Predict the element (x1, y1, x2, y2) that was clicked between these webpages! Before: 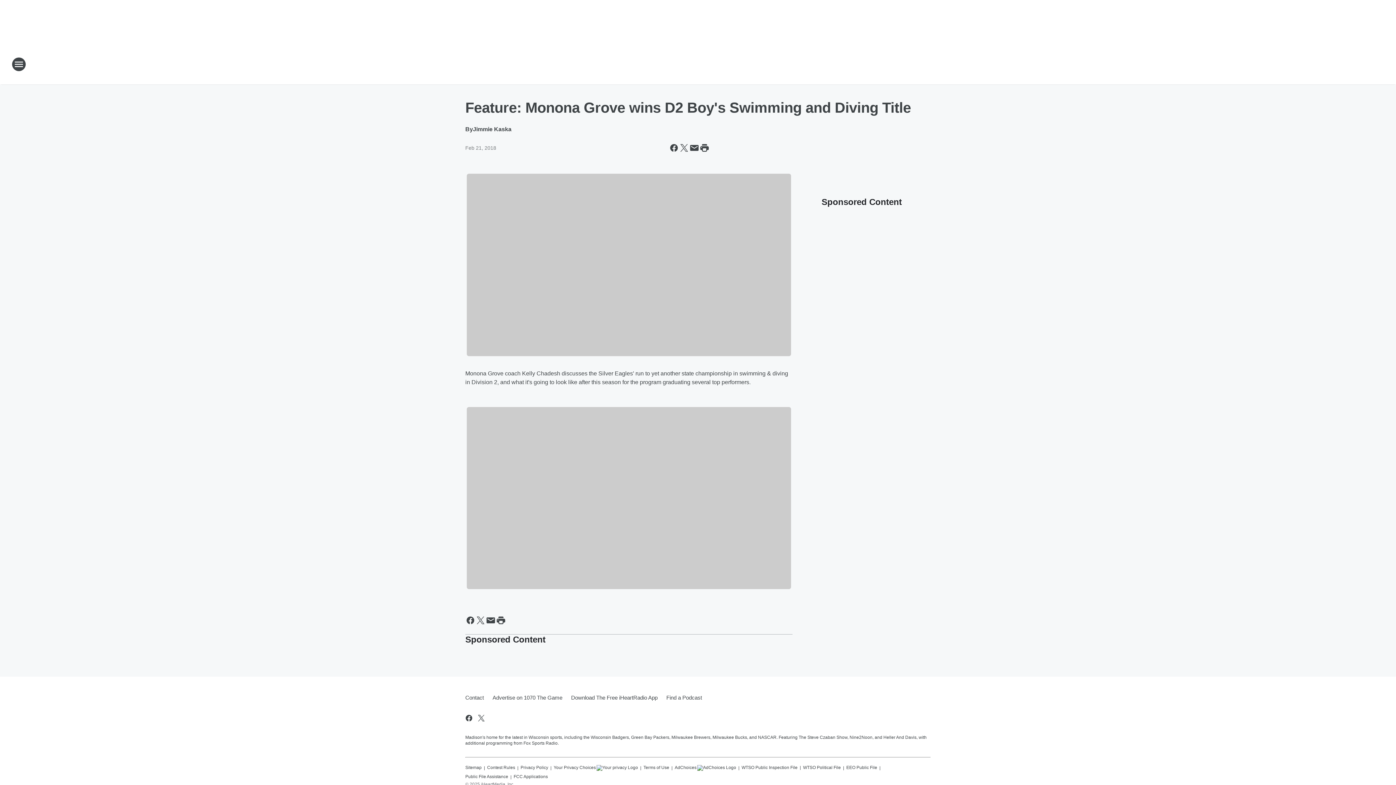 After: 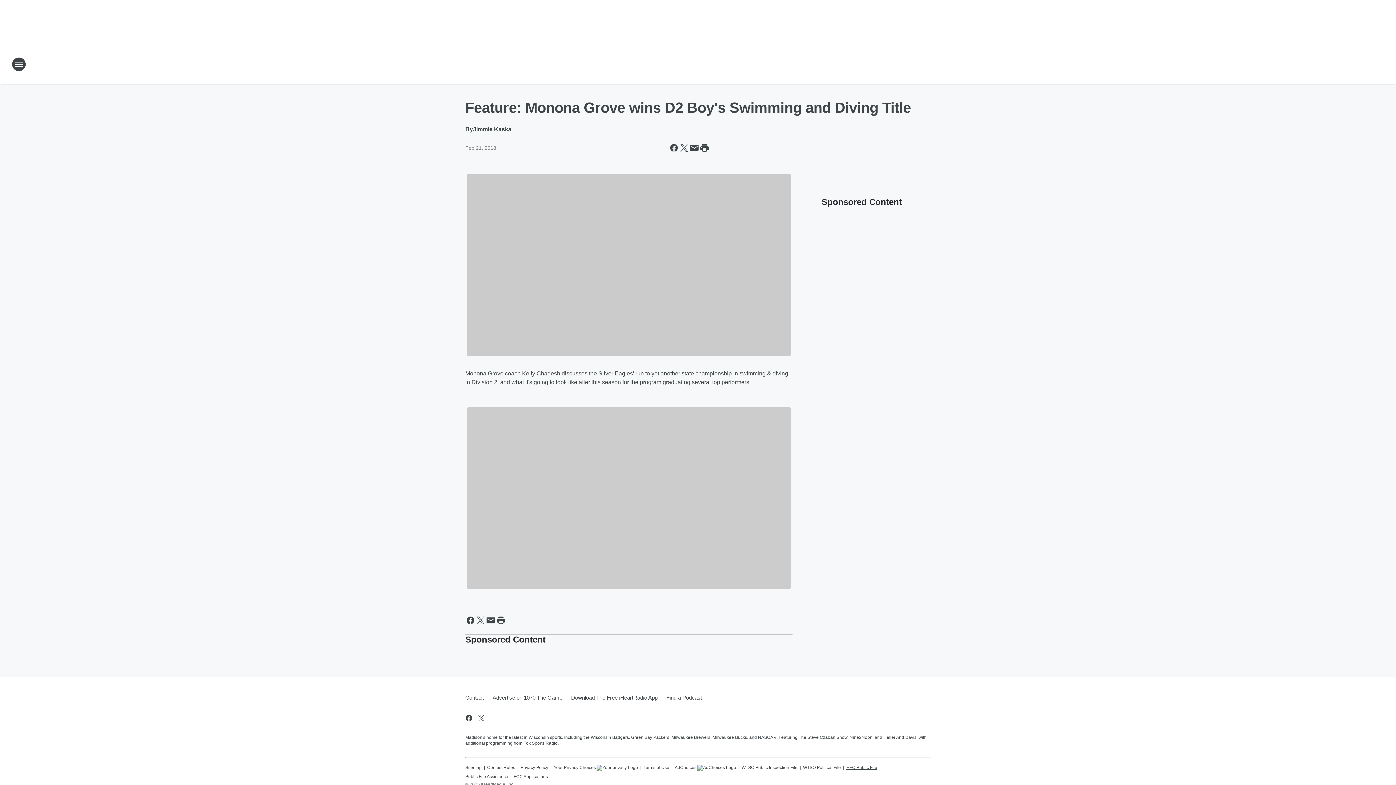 Action: bbox: (846, 762, 877, 771) label: EEO Public File